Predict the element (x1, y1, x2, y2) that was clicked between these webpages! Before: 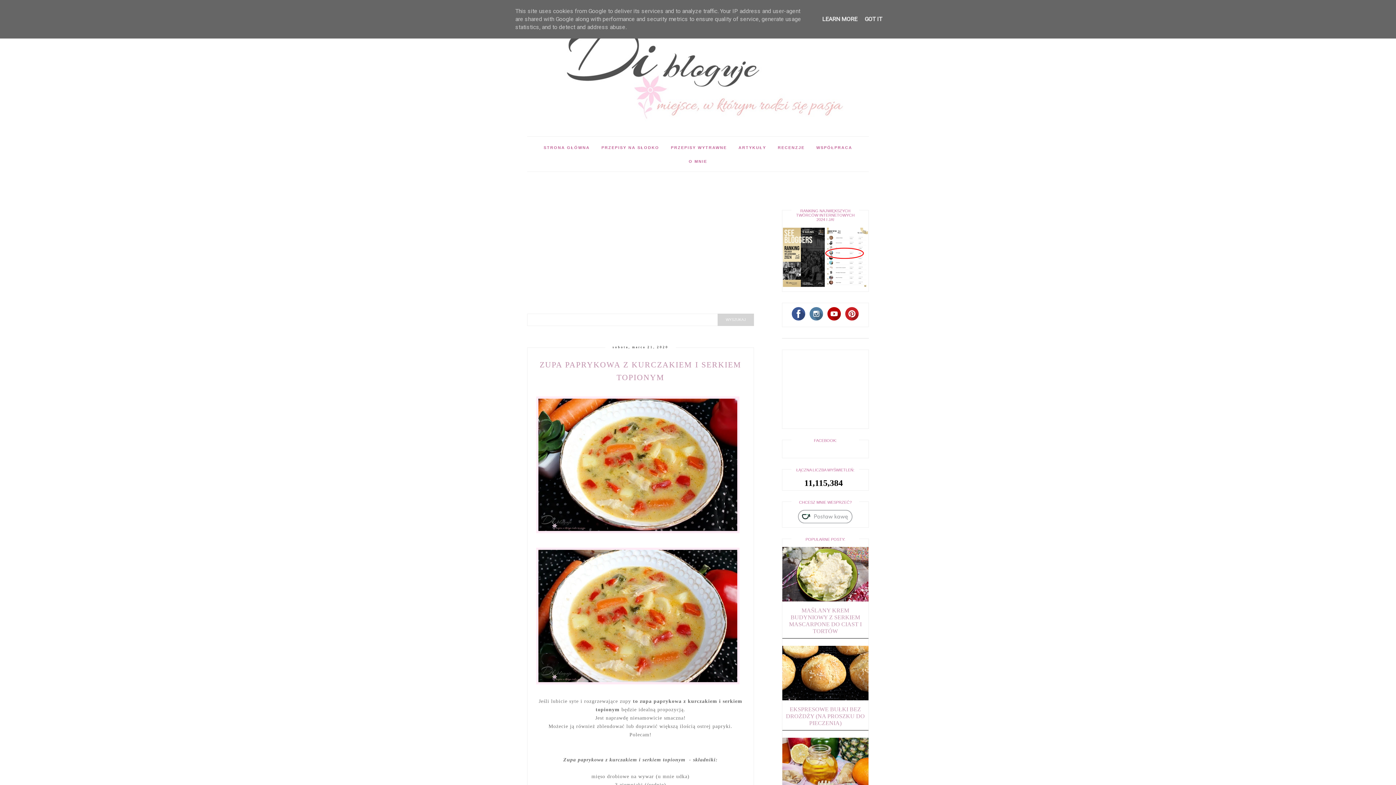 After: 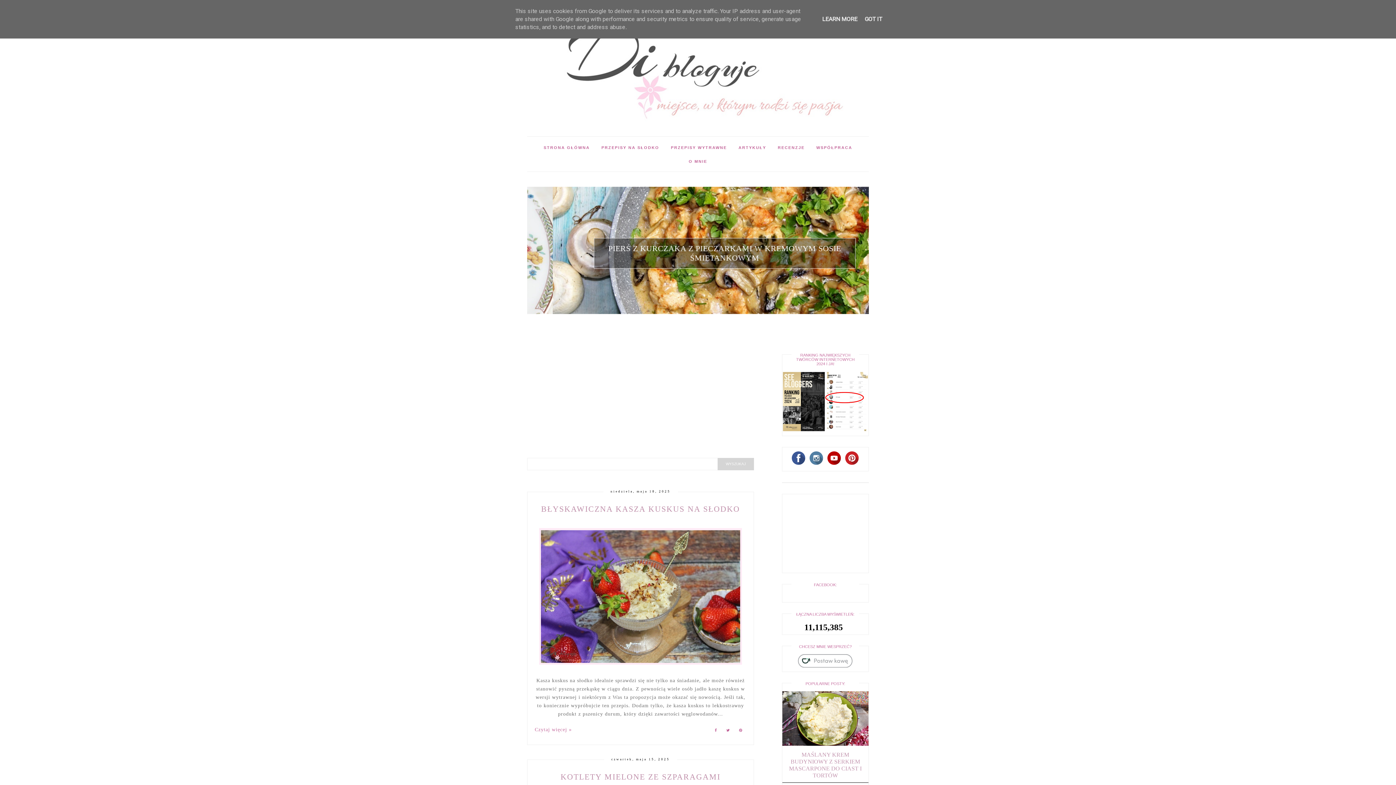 Action: bbox: (543, 23, 852, 121)